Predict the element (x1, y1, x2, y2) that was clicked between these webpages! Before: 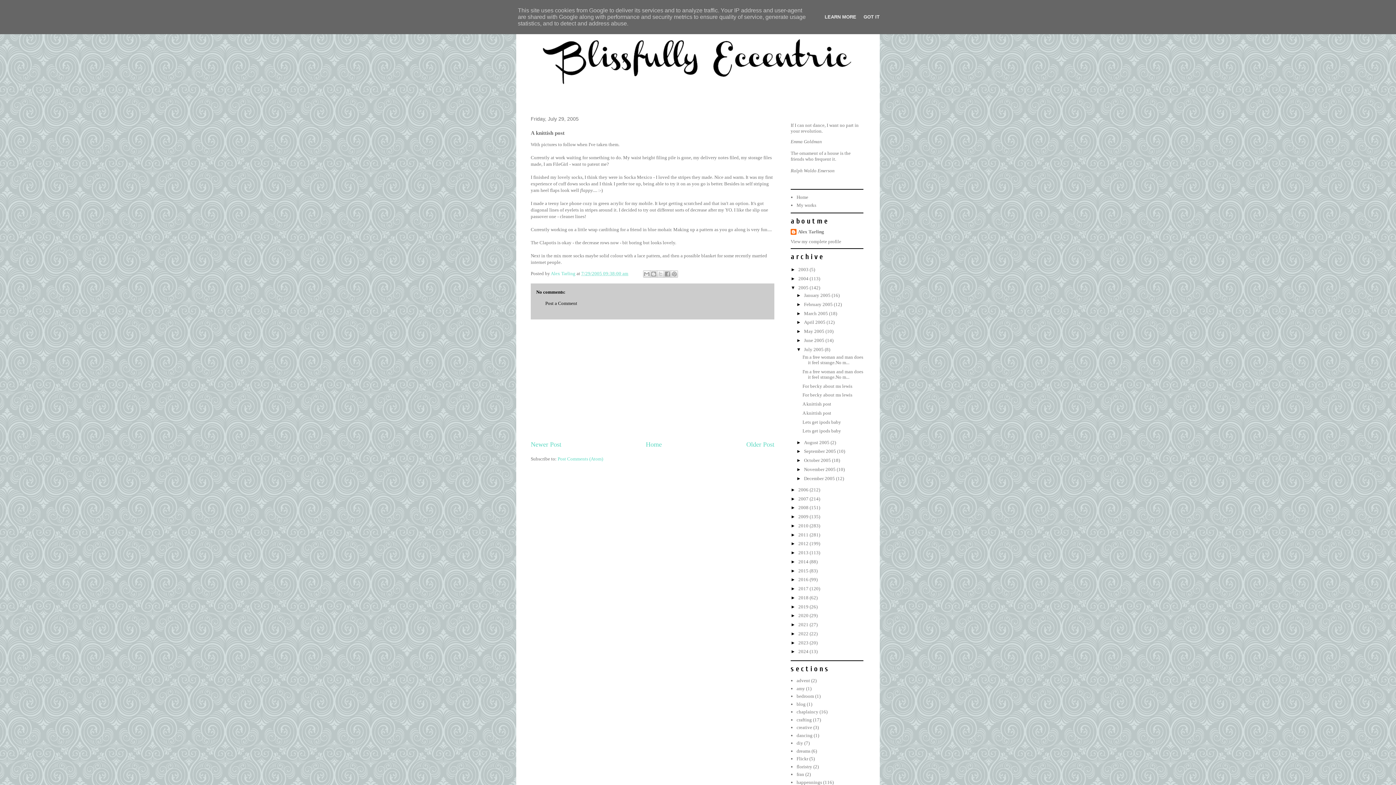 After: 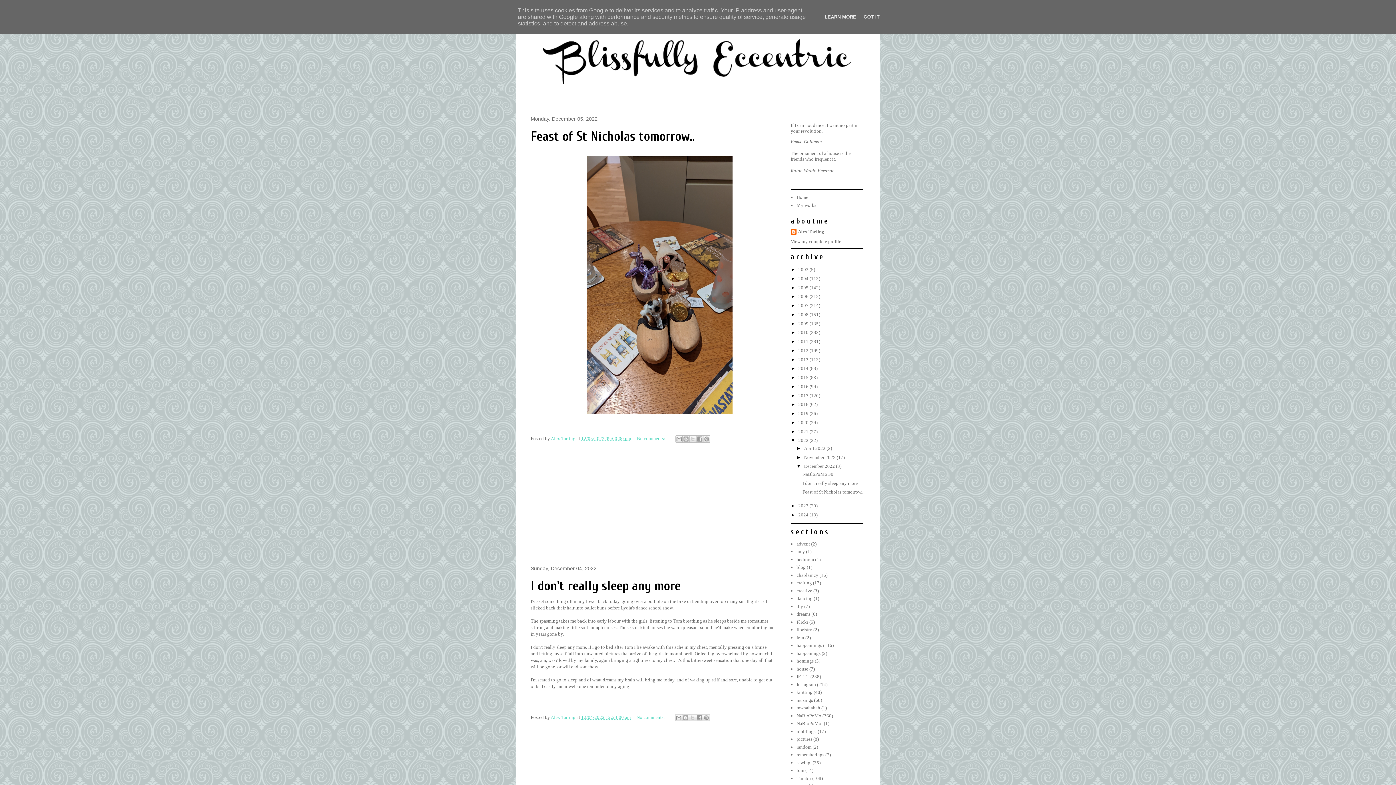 Action: bbox: (798, 631, 809, 636) label: 2022 